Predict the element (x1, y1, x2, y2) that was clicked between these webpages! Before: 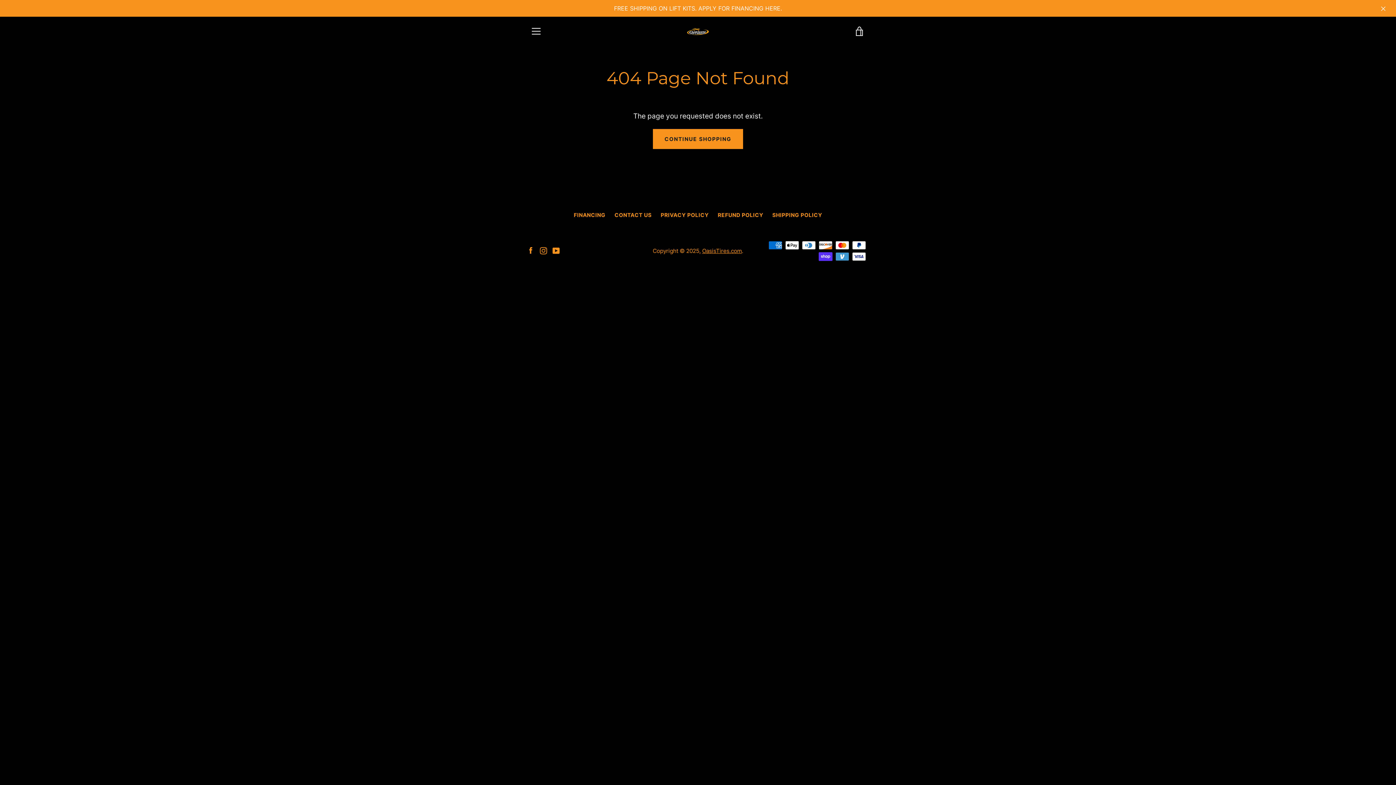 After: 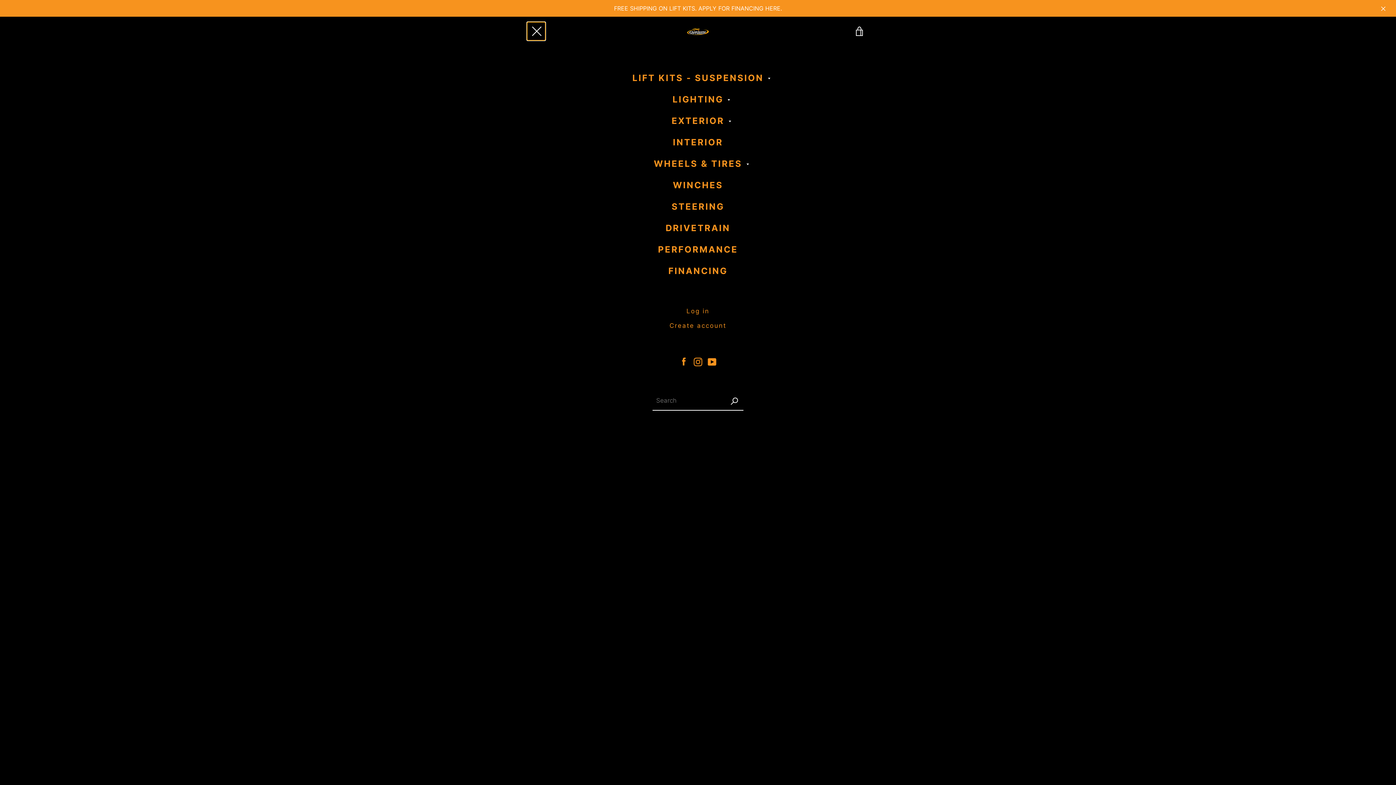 Action: bbox: (527, 22, 545, 40) label: MENU